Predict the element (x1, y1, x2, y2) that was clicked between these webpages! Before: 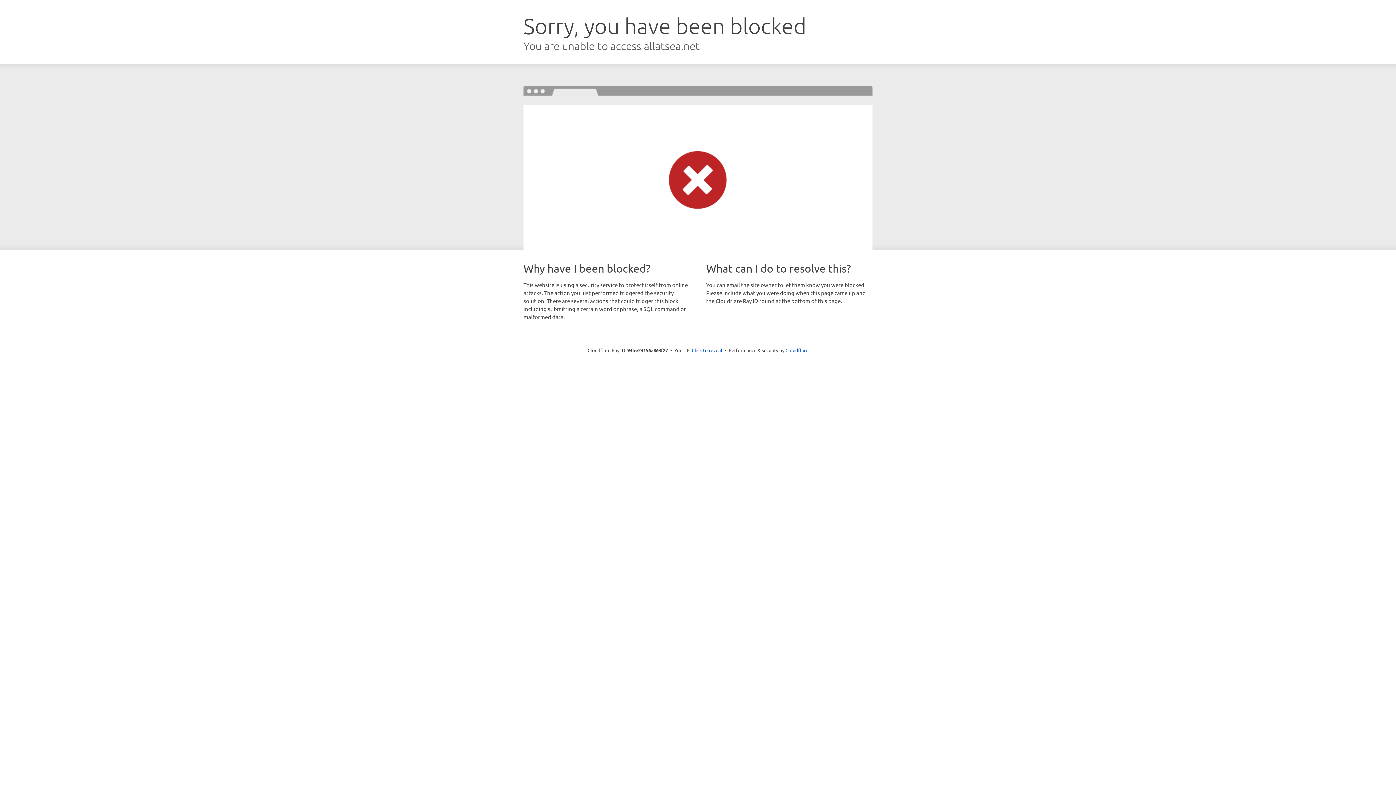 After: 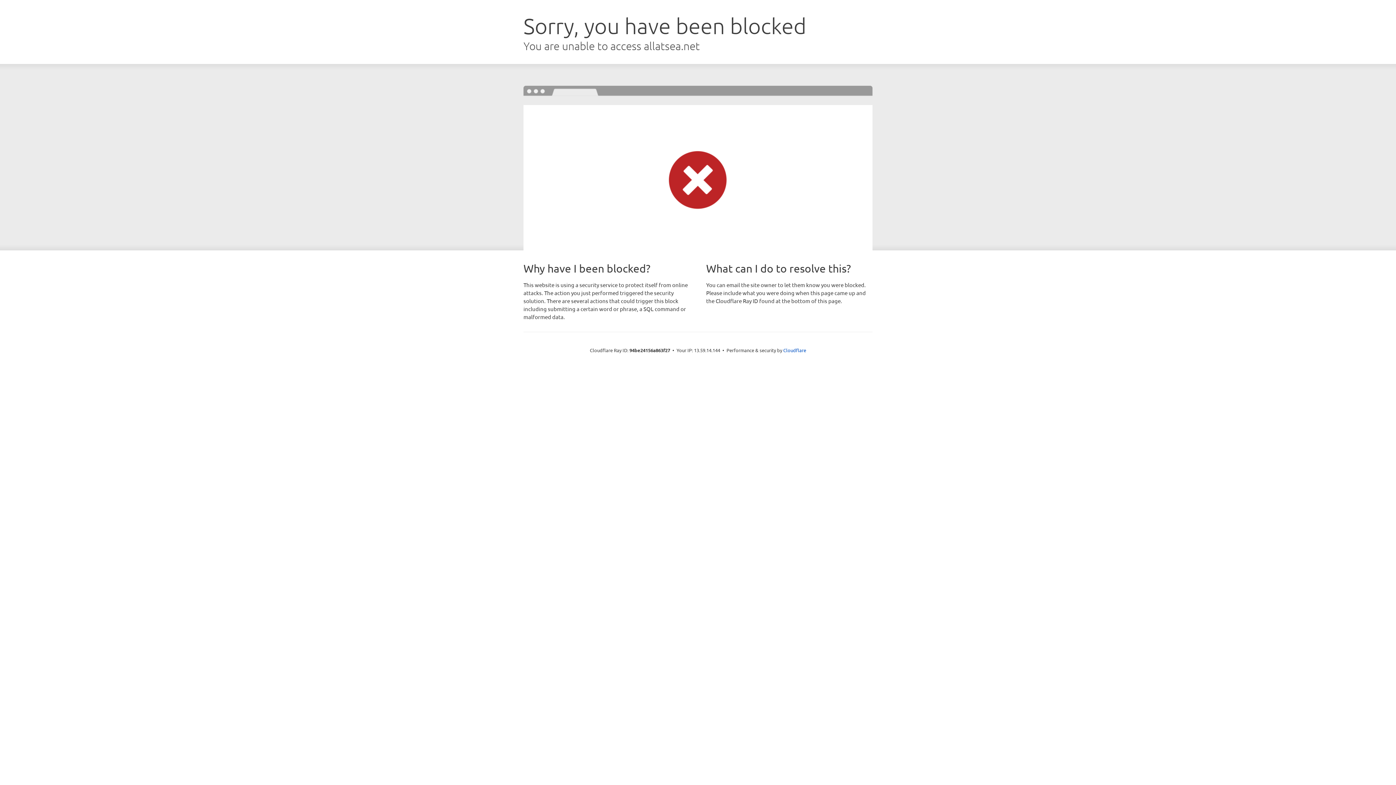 Action: bbox: (692, 346, 722, 353) label: Click to reveal